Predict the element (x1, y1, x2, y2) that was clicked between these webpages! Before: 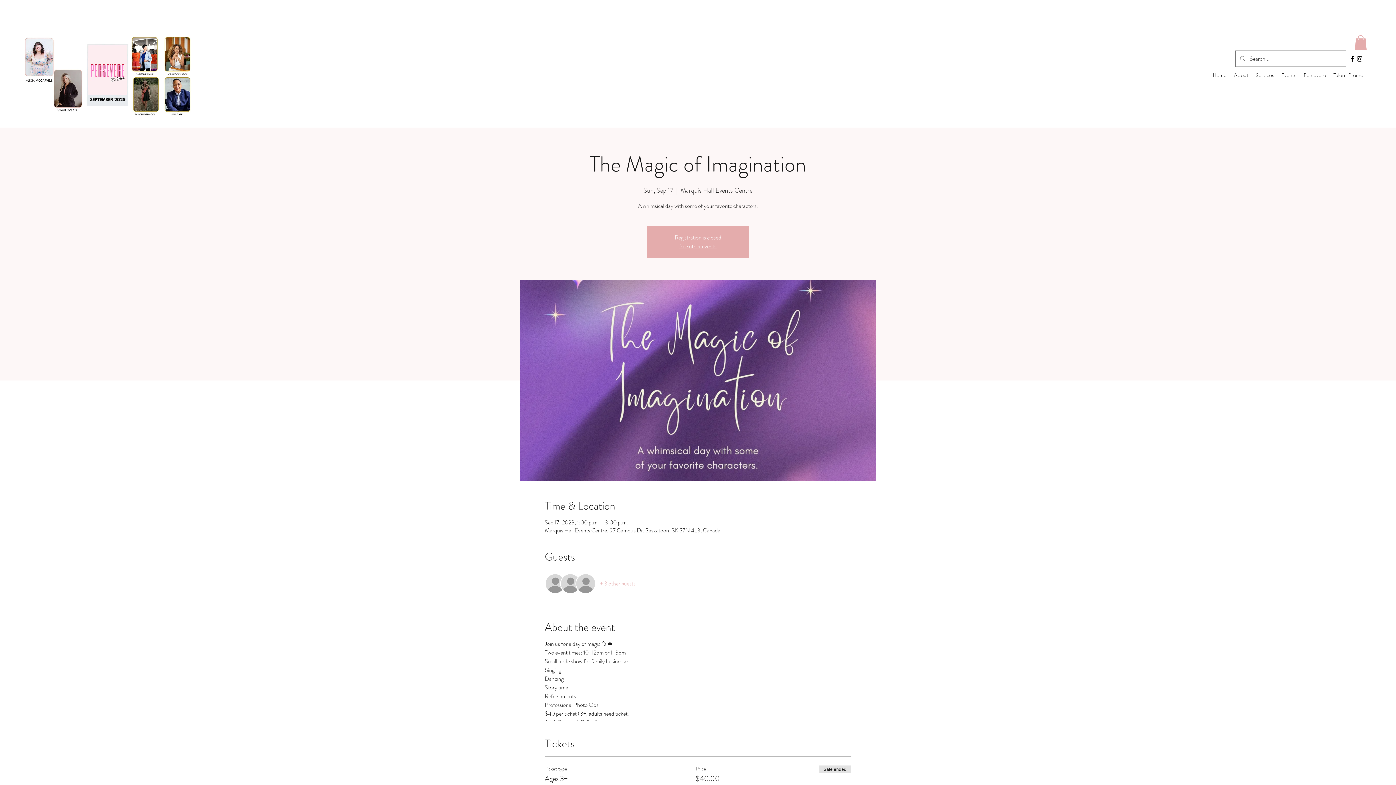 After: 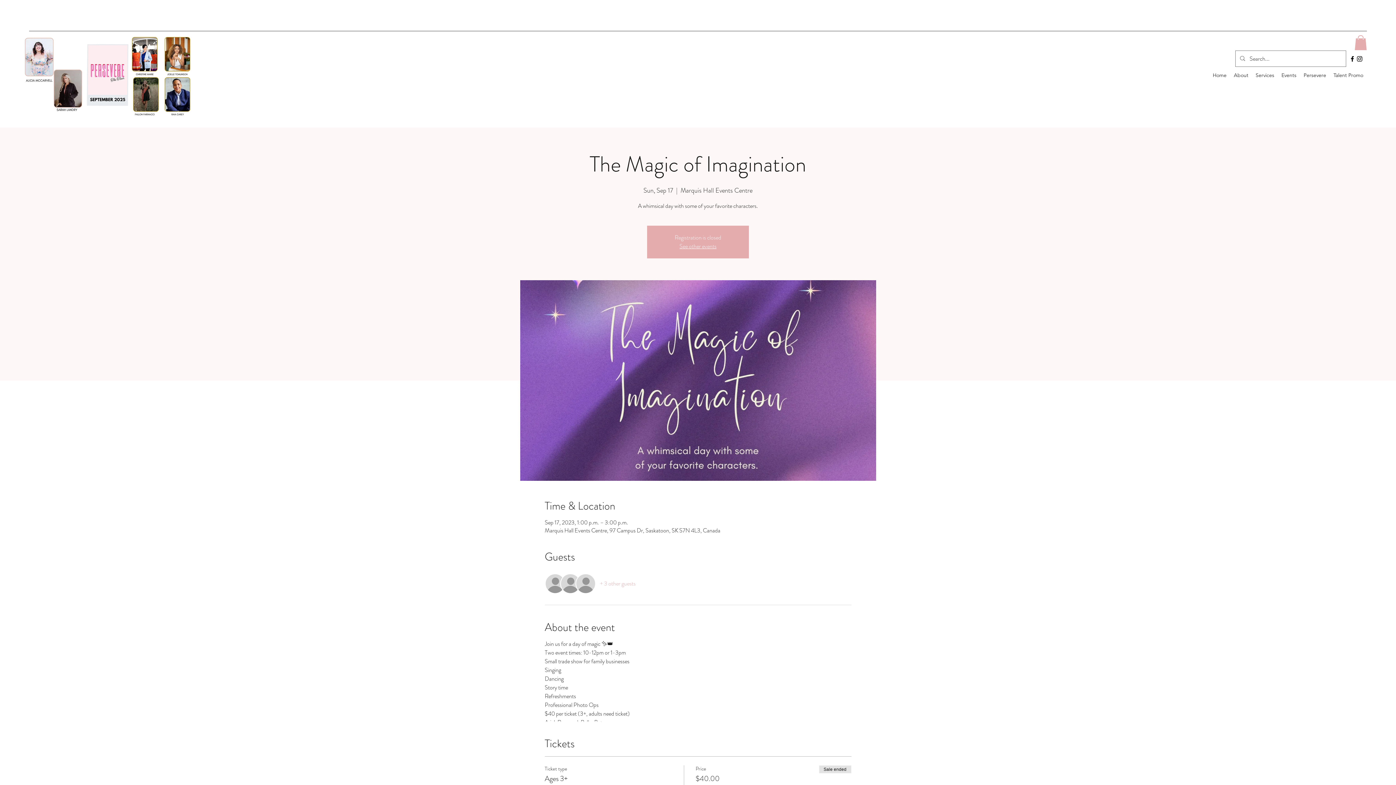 Action: bbox: (1356, 55, 1363, 62) label: Instagram